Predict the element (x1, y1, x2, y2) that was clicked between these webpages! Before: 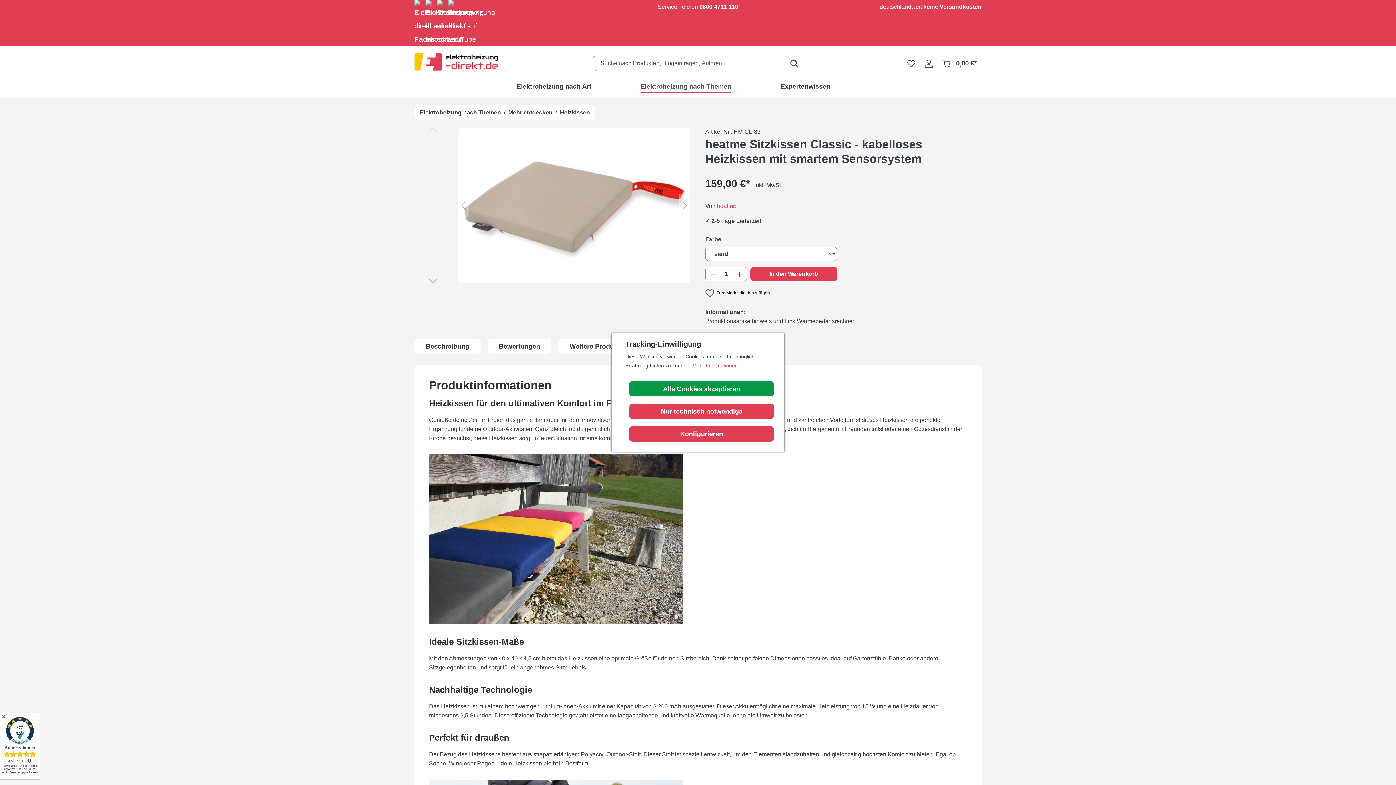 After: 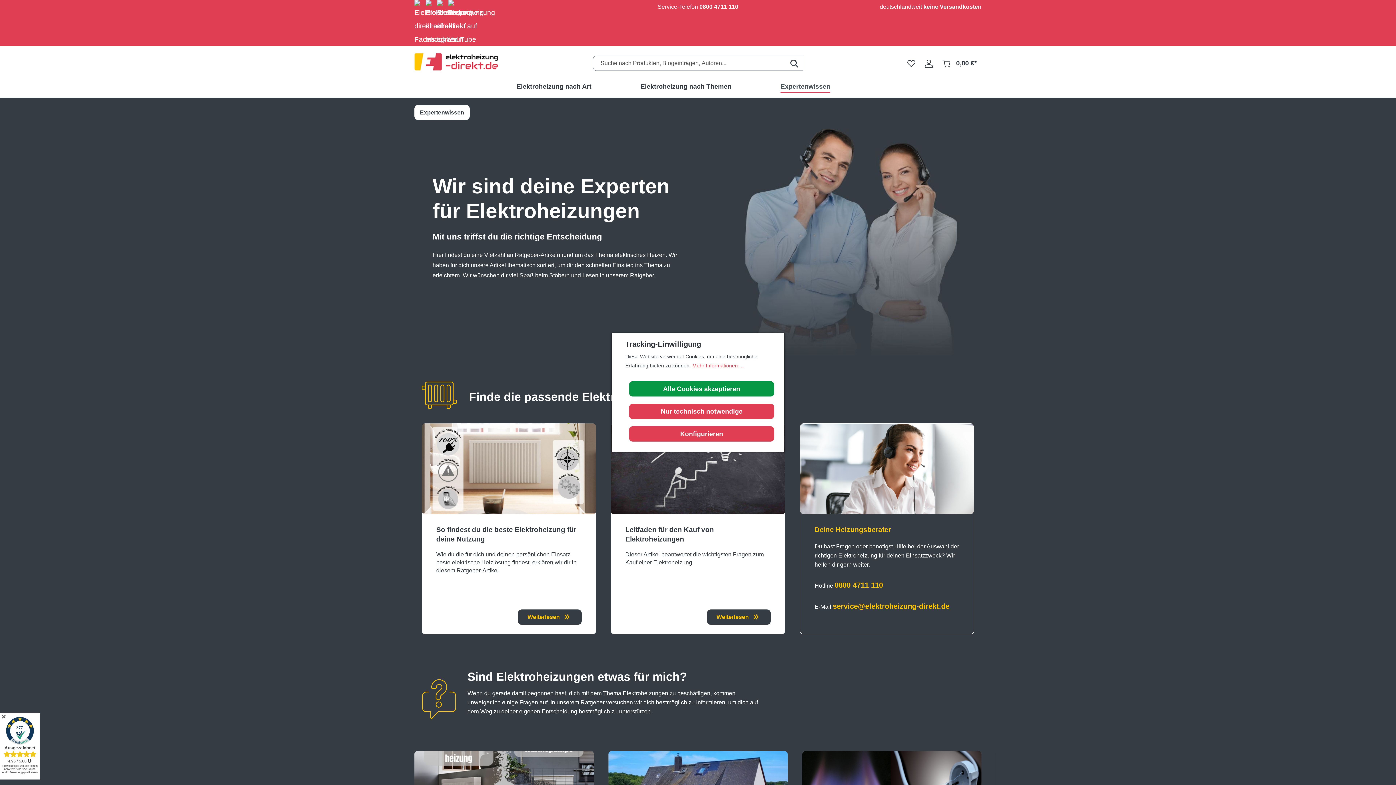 Action: label: Expertenwissen bbox: (780, 79, 830, 96)